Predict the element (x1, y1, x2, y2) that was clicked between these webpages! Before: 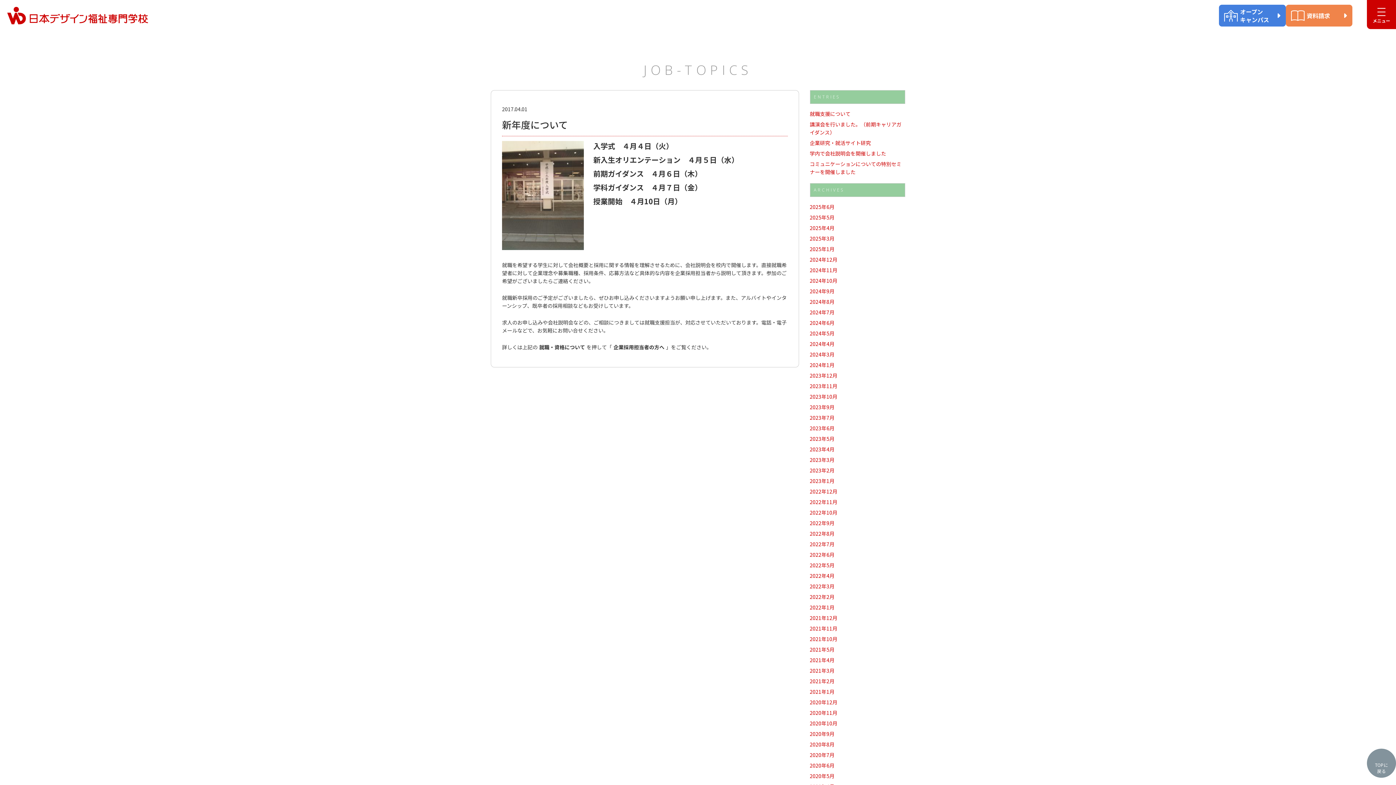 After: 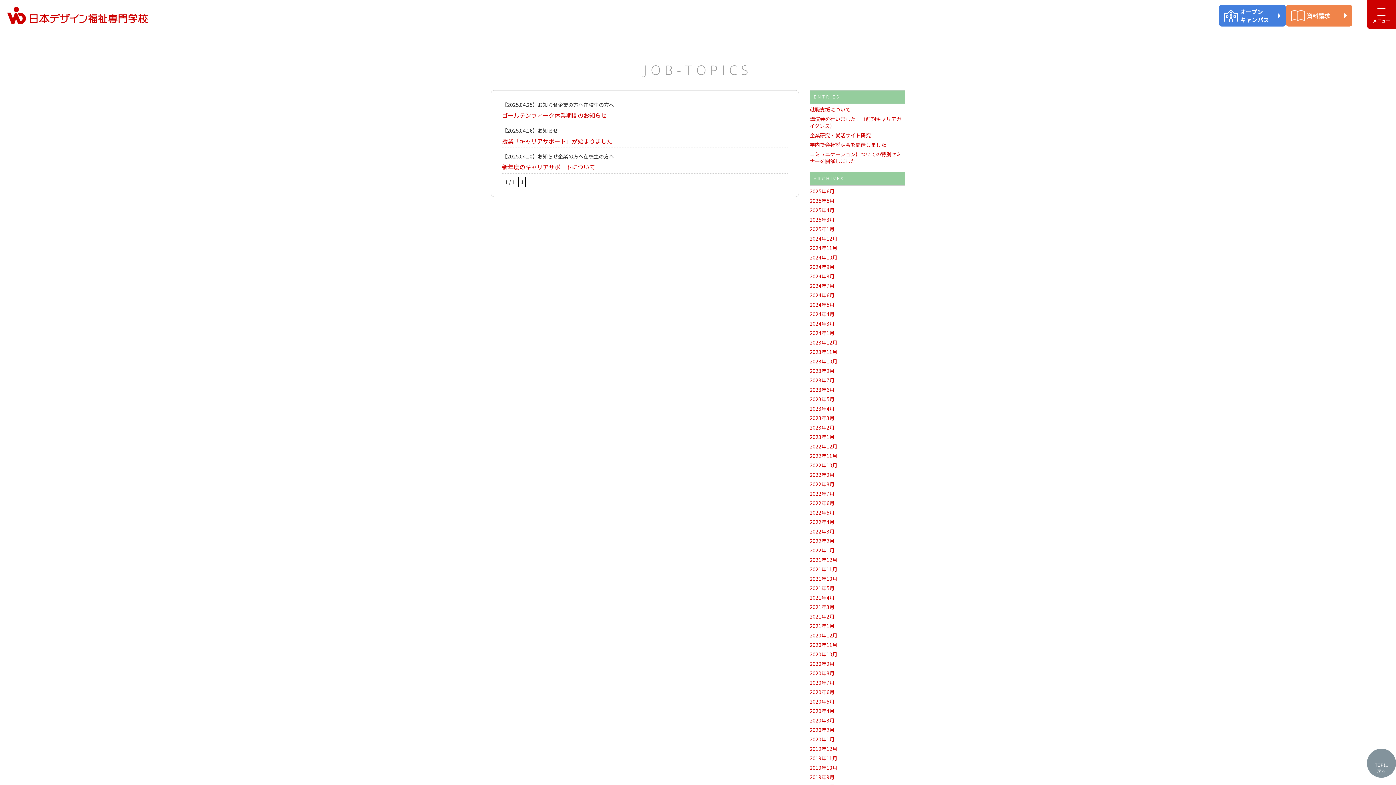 Action: label: 2025年4月 bbox: (810, 224, 834, 231)